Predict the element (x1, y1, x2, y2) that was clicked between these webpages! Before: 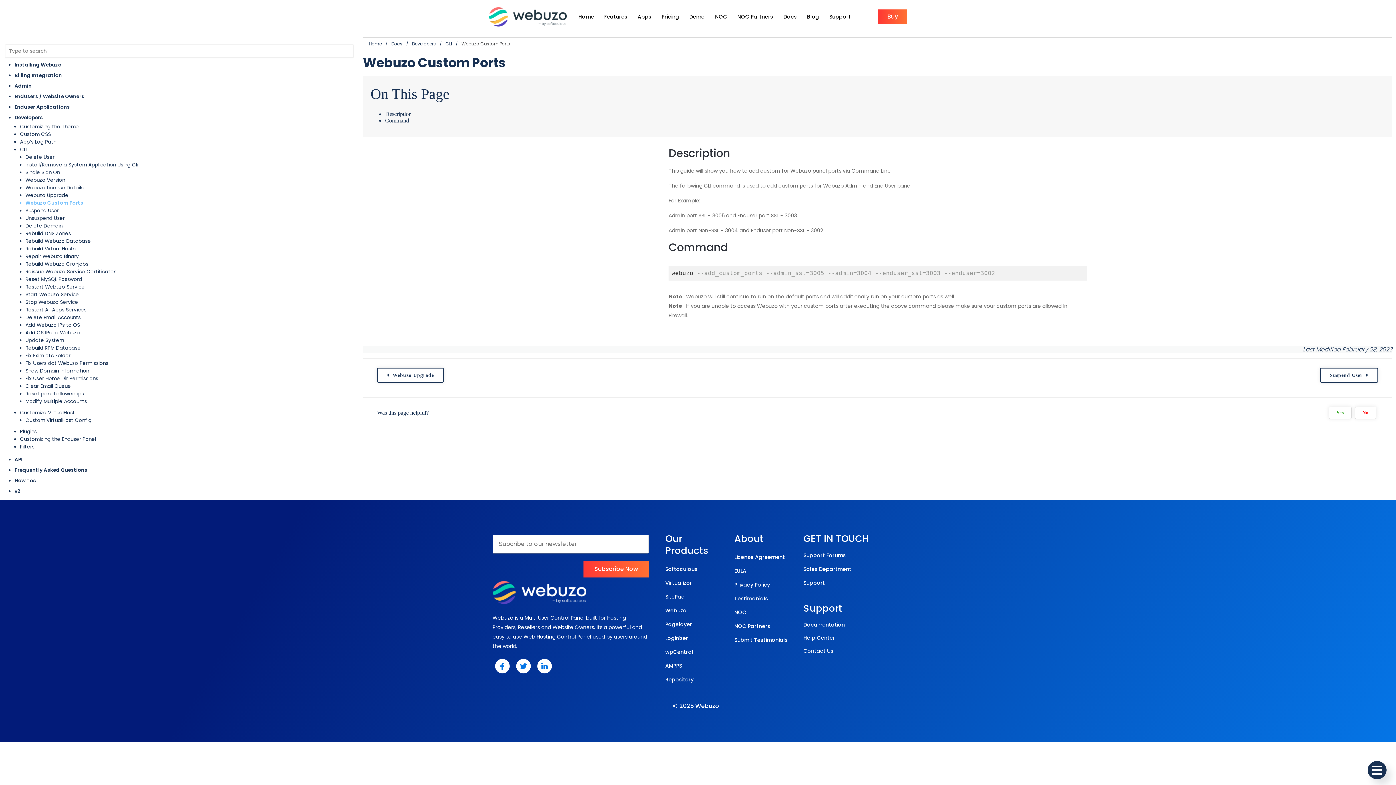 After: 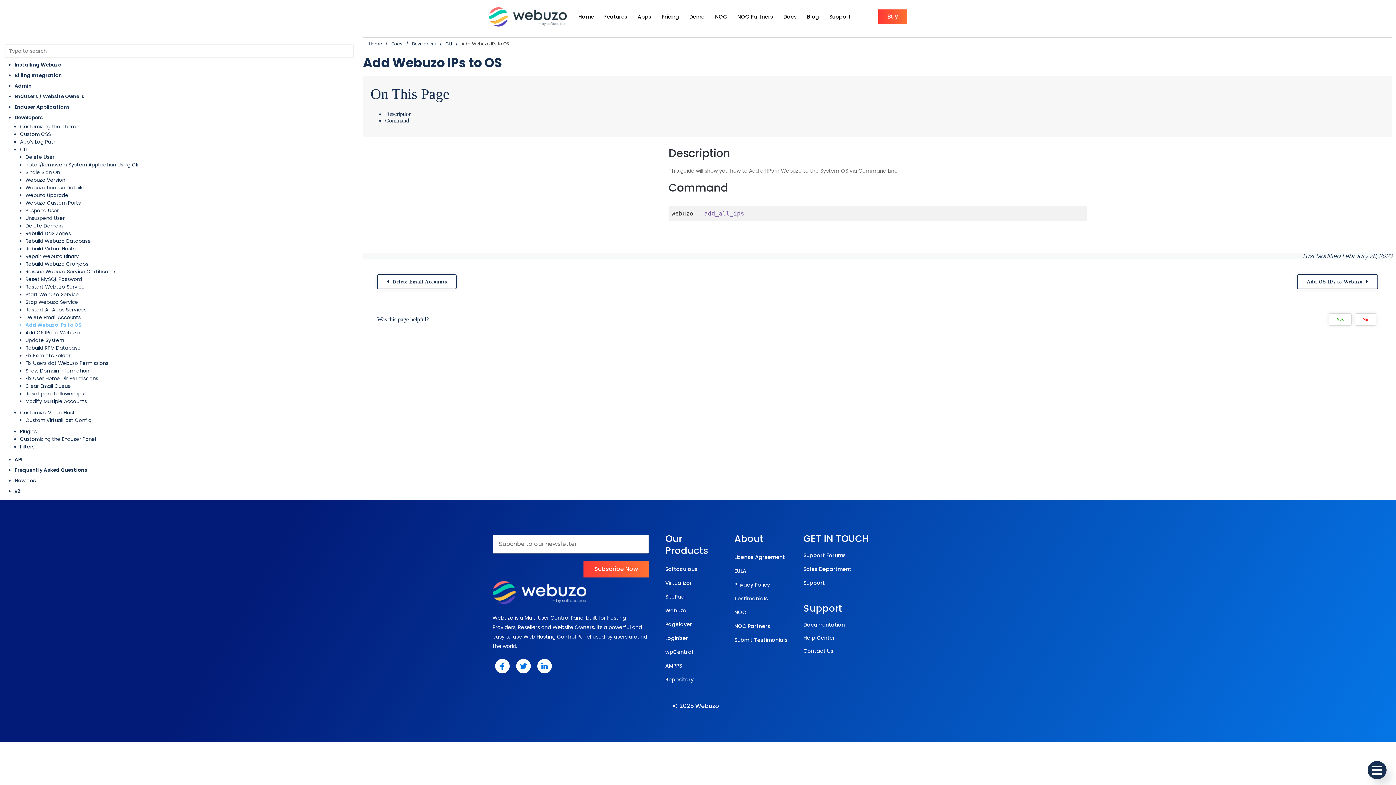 Action: bbox: (25, 321, 355, 329) label: Add Webuzo IPs to OS